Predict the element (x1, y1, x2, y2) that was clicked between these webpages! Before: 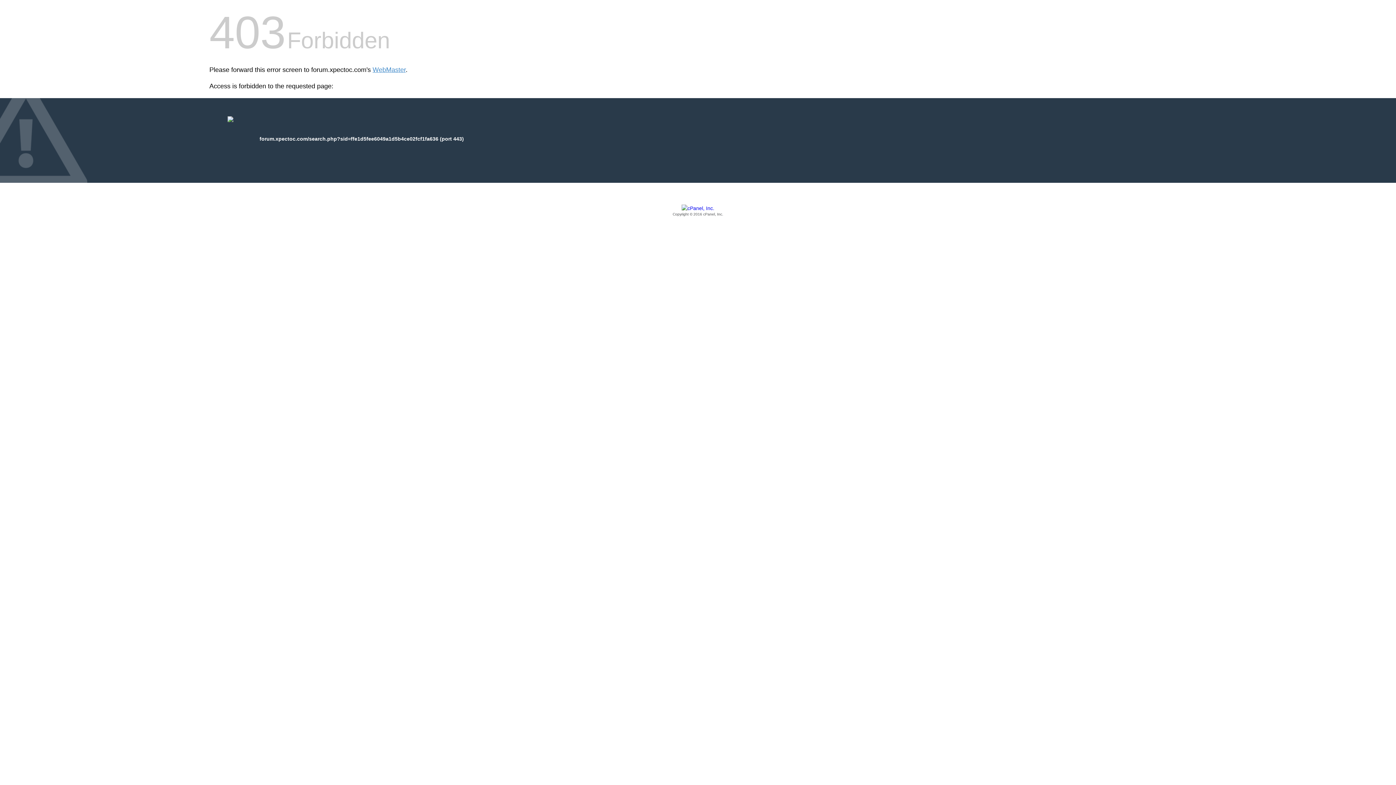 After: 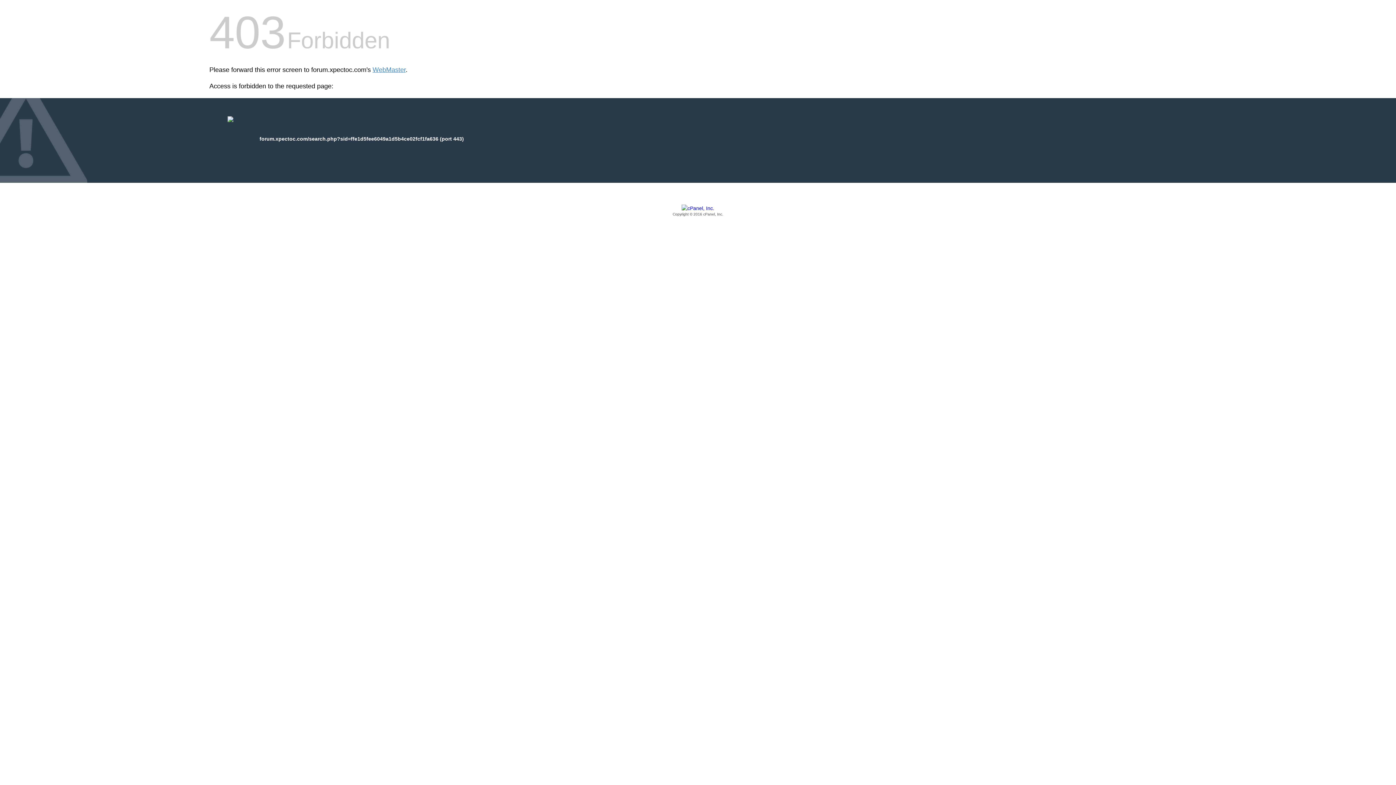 Action: label: Copyright © 2016 cPanel, Inc. bbox: (209, 205, 1186, 217)